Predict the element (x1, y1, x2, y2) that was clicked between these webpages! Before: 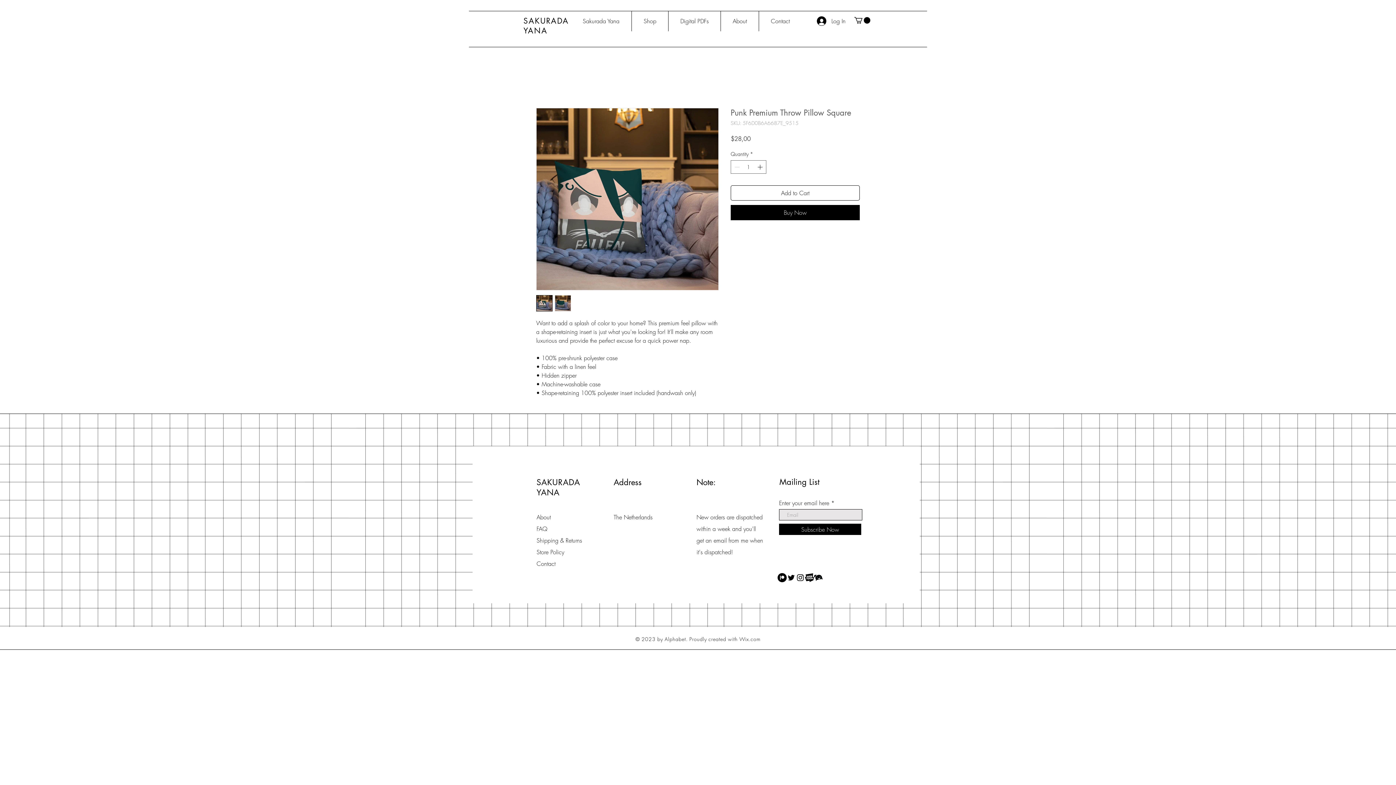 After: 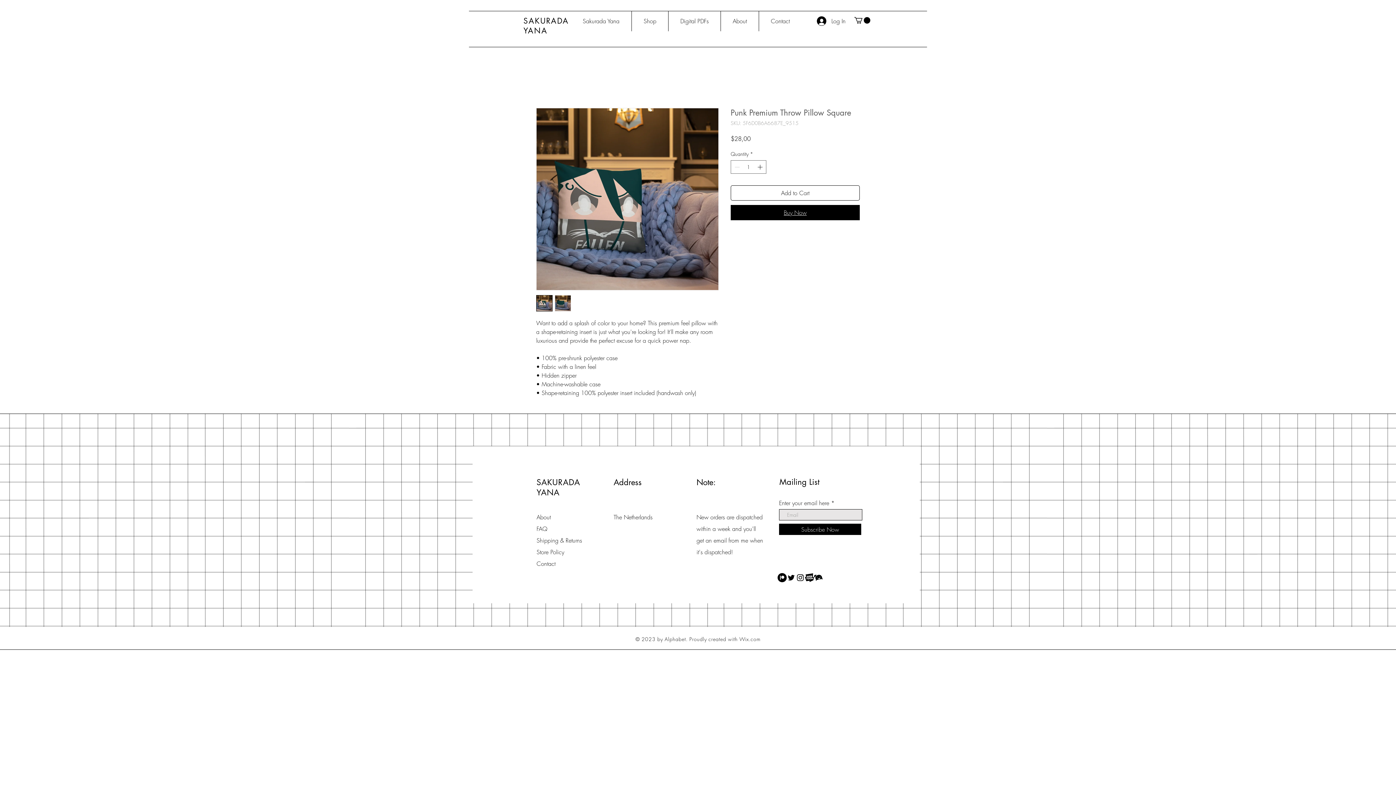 Action: bbox: (730, 205, 860, 220) label: Buy Now